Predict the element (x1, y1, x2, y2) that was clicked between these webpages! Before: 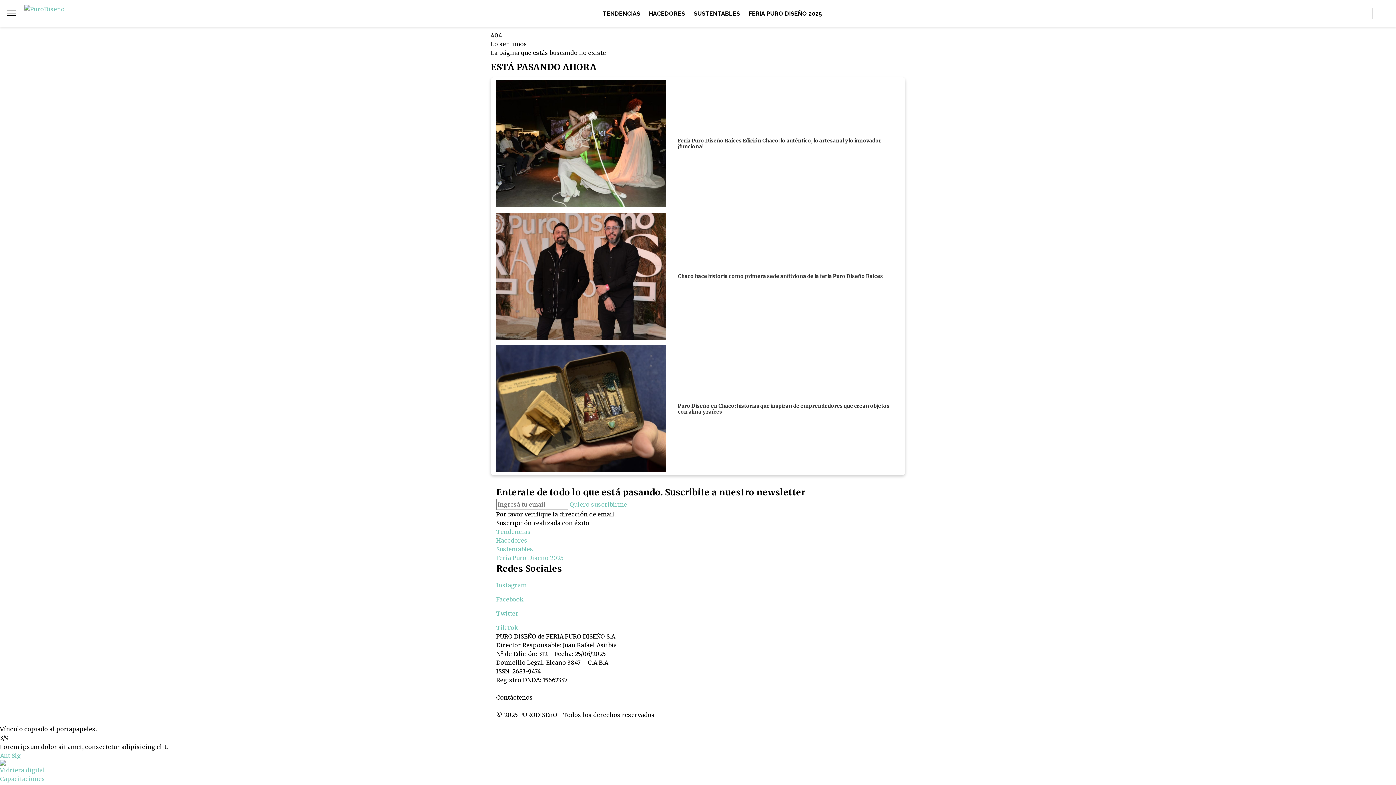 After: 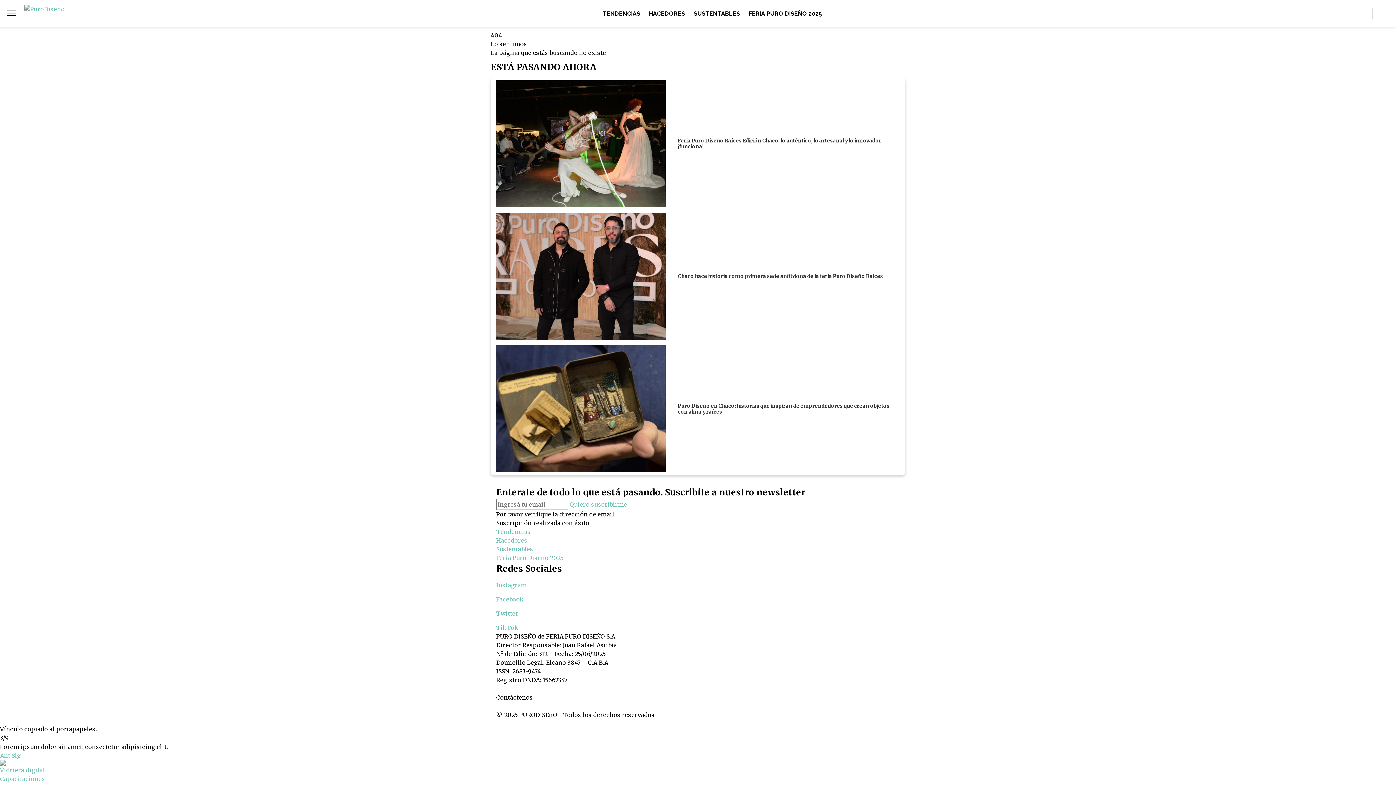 Action: label: Quiero suscribirme bbox: (569, 501, 627, 508)